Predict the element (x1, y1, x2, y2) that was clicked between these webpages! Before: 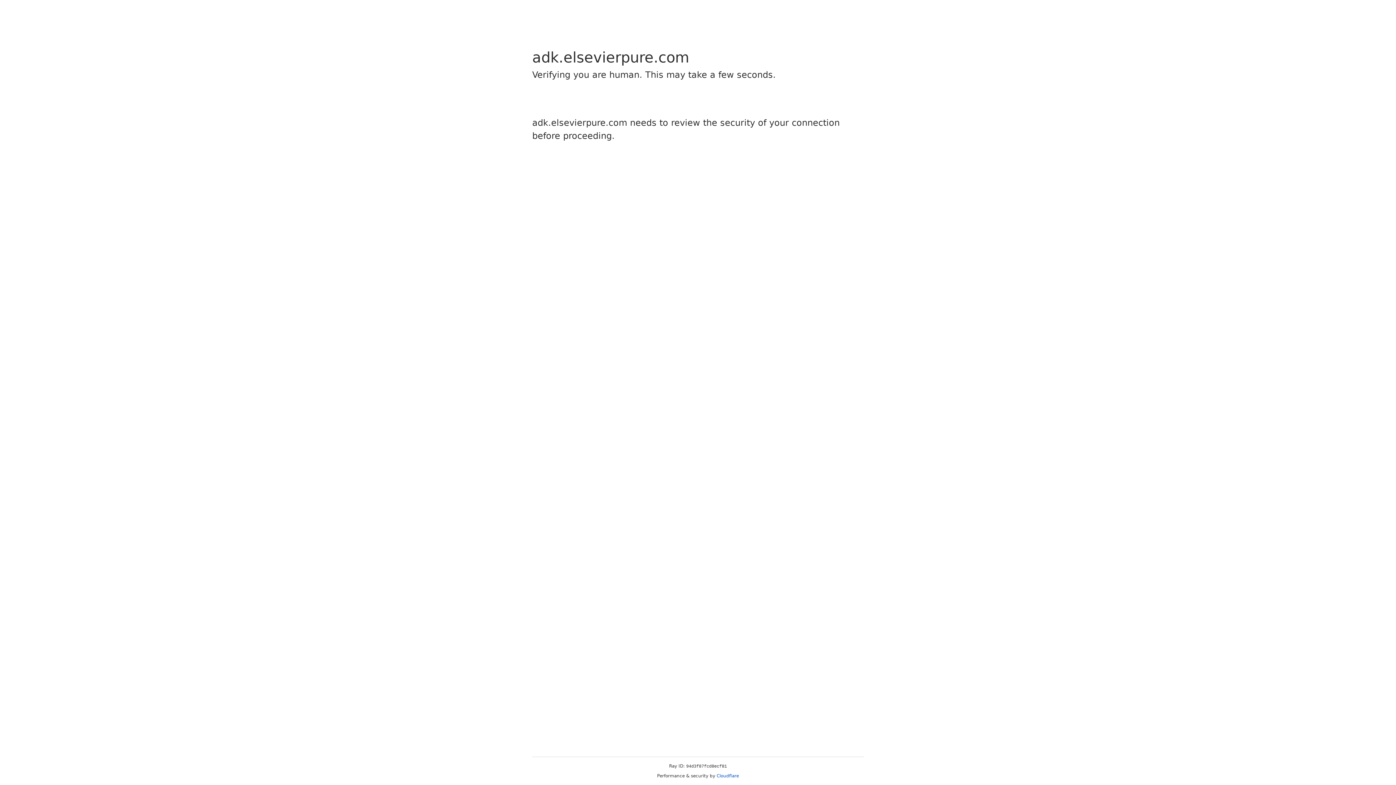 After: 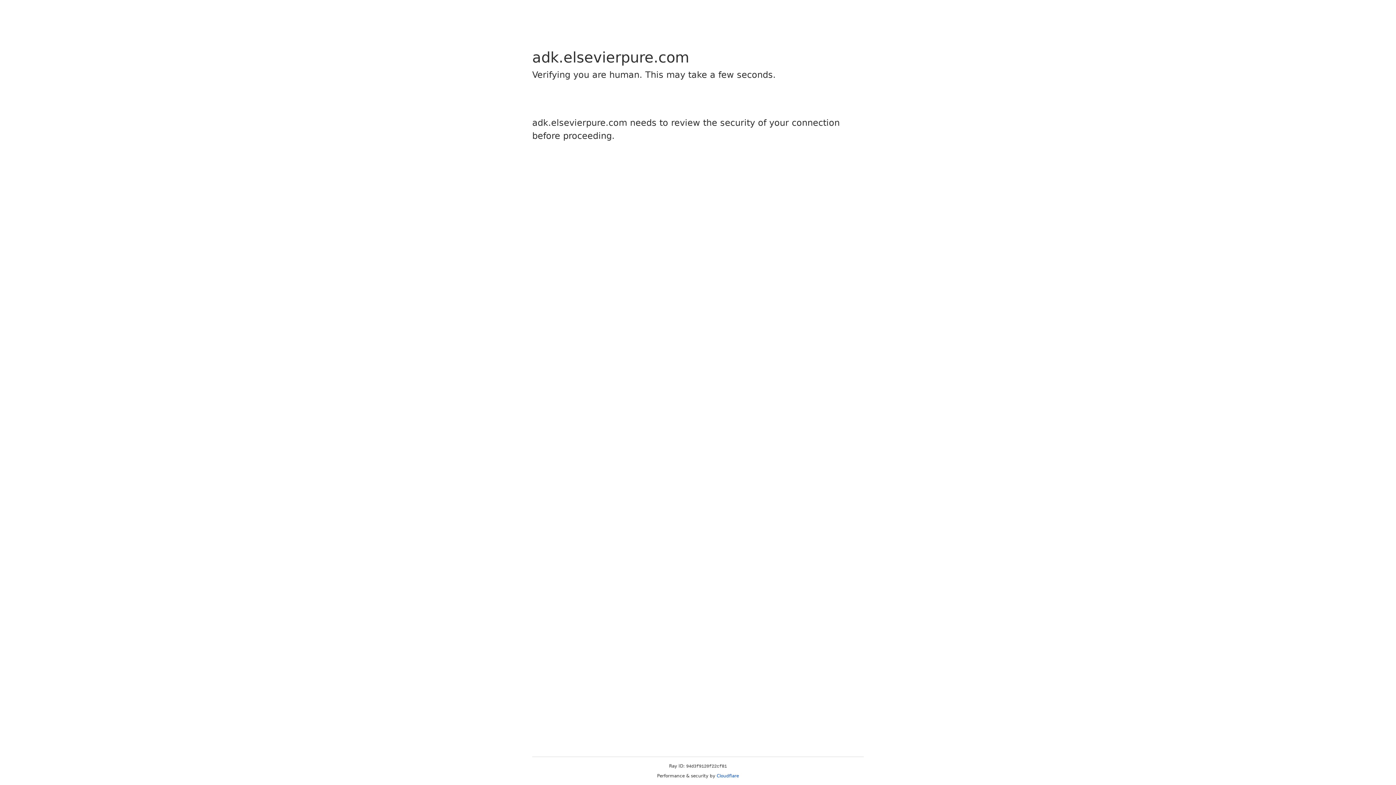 Action: label: Cloudflare bbox: (716, 773, 739, 778)